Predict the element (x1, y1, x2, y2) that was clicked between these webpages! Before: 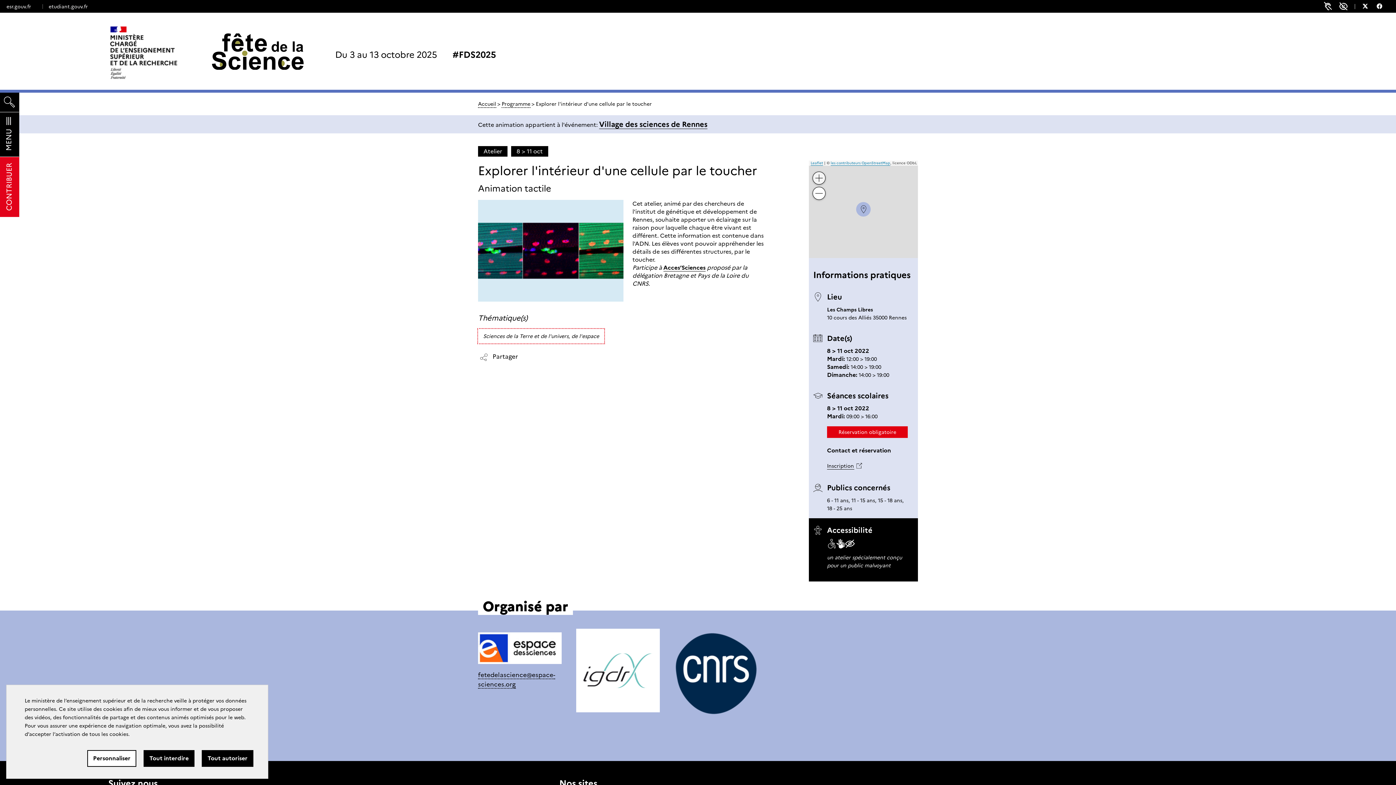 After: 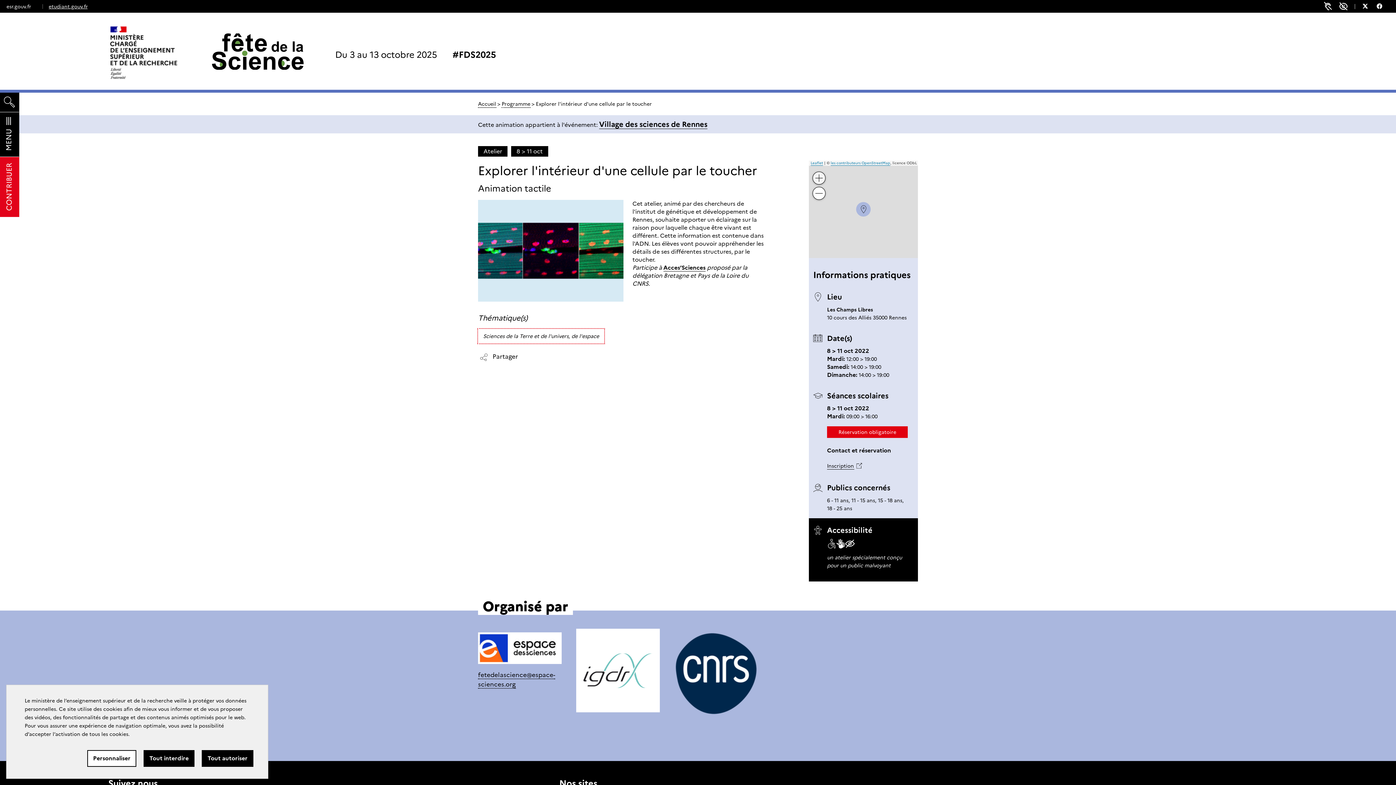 Action: label: etudiant.gouv.fr bbox: (42, 3, 88, 9)